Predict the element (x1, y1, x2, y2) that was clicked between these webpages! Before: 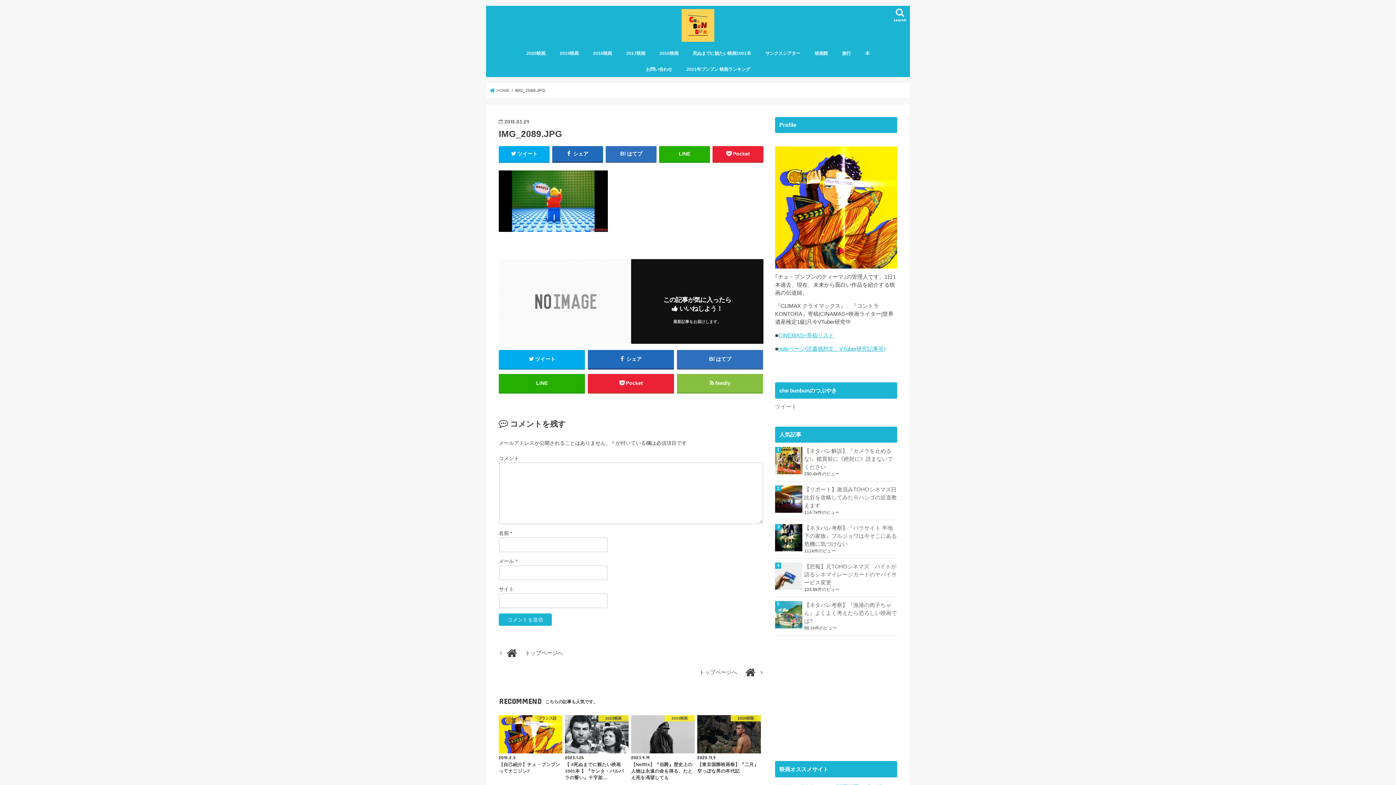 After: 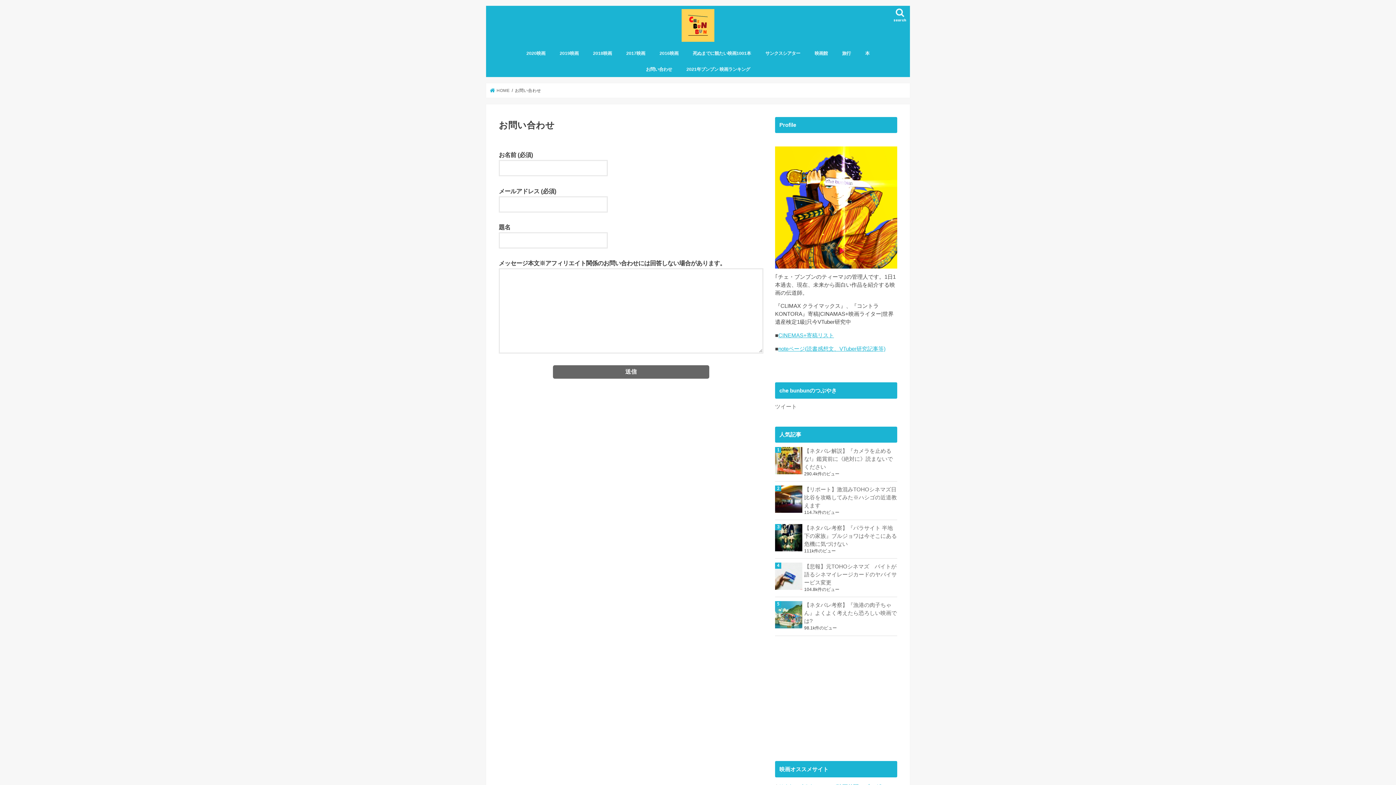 Action: label: お問い合わせ bbox: (638, 61, 679, 77)